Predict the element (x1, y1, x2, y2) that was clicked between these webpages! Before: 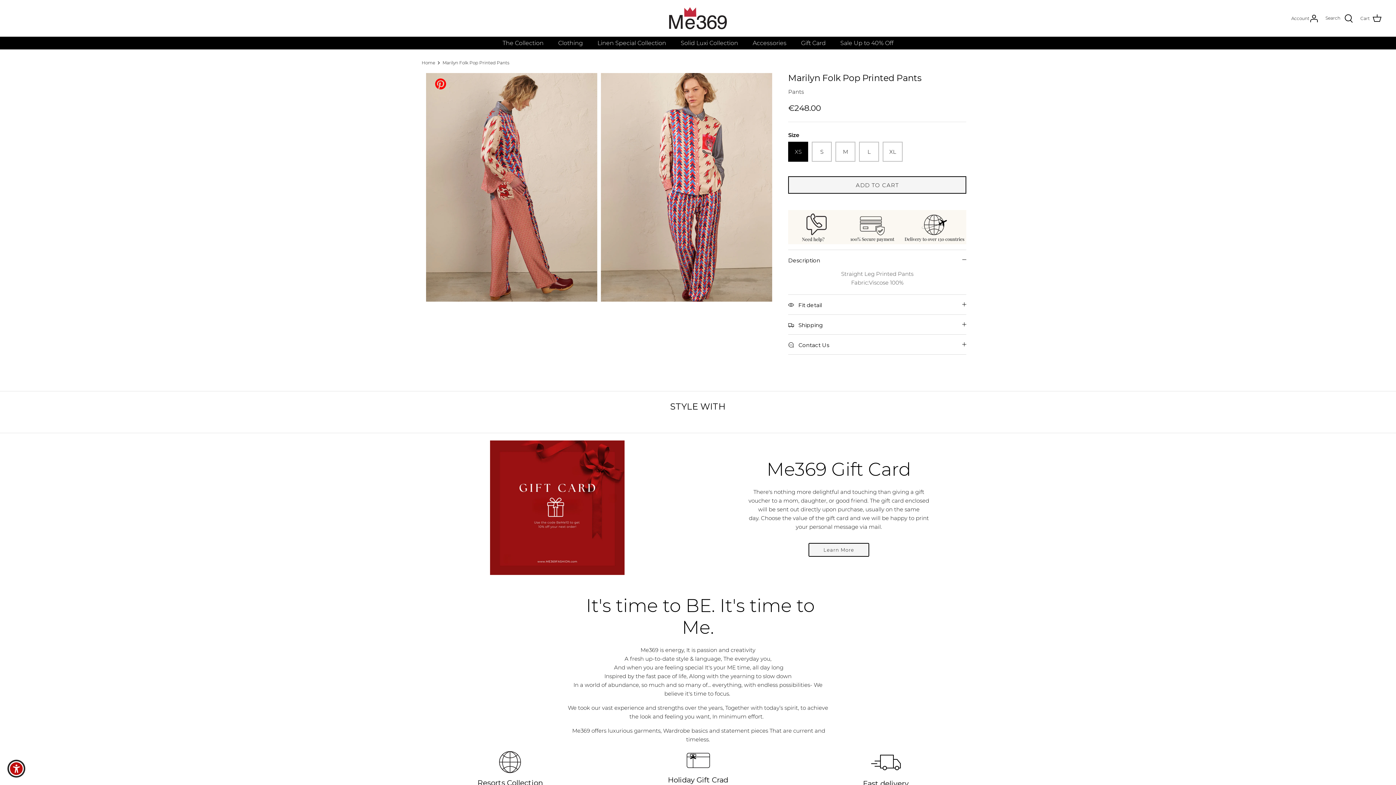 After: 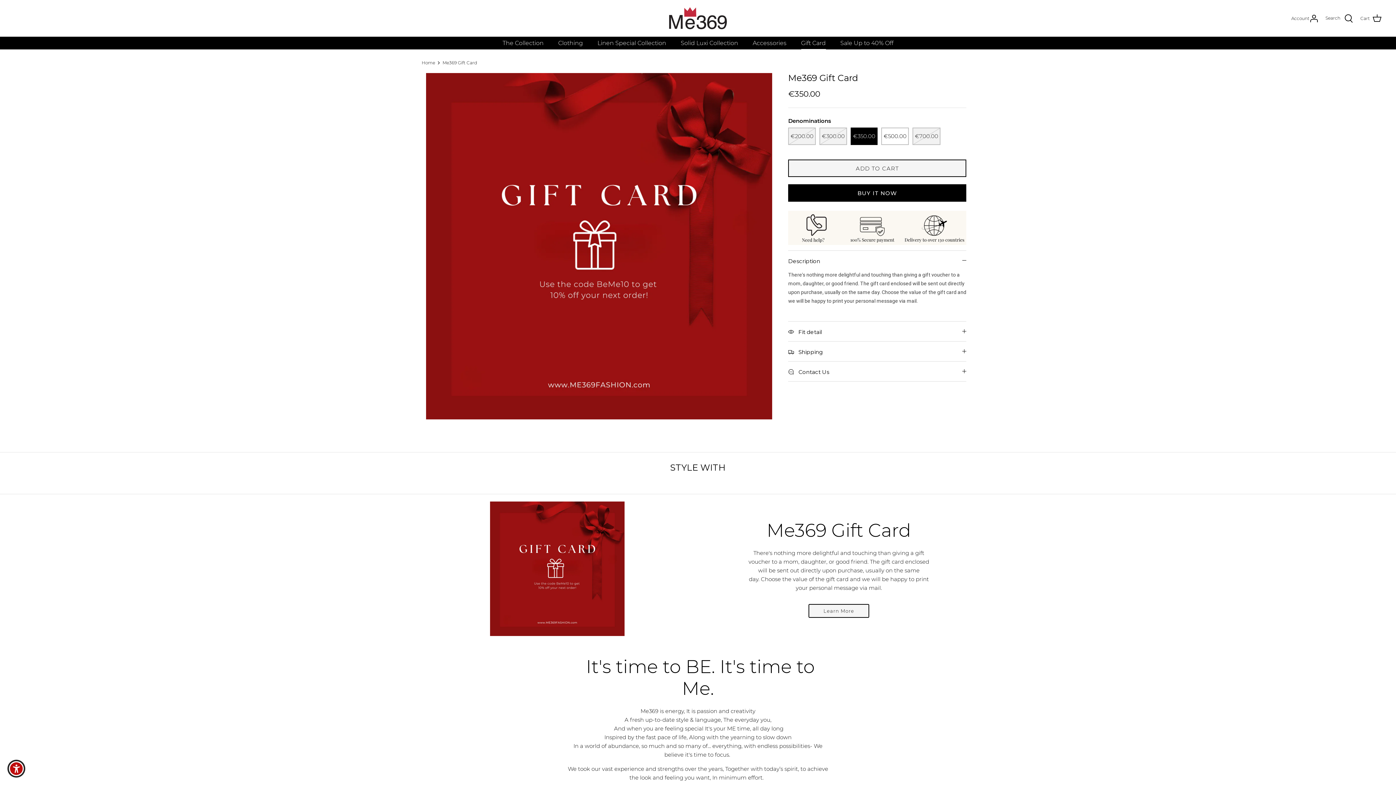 Action: bbox: (794, 37, 832, 49) label: Gift Card